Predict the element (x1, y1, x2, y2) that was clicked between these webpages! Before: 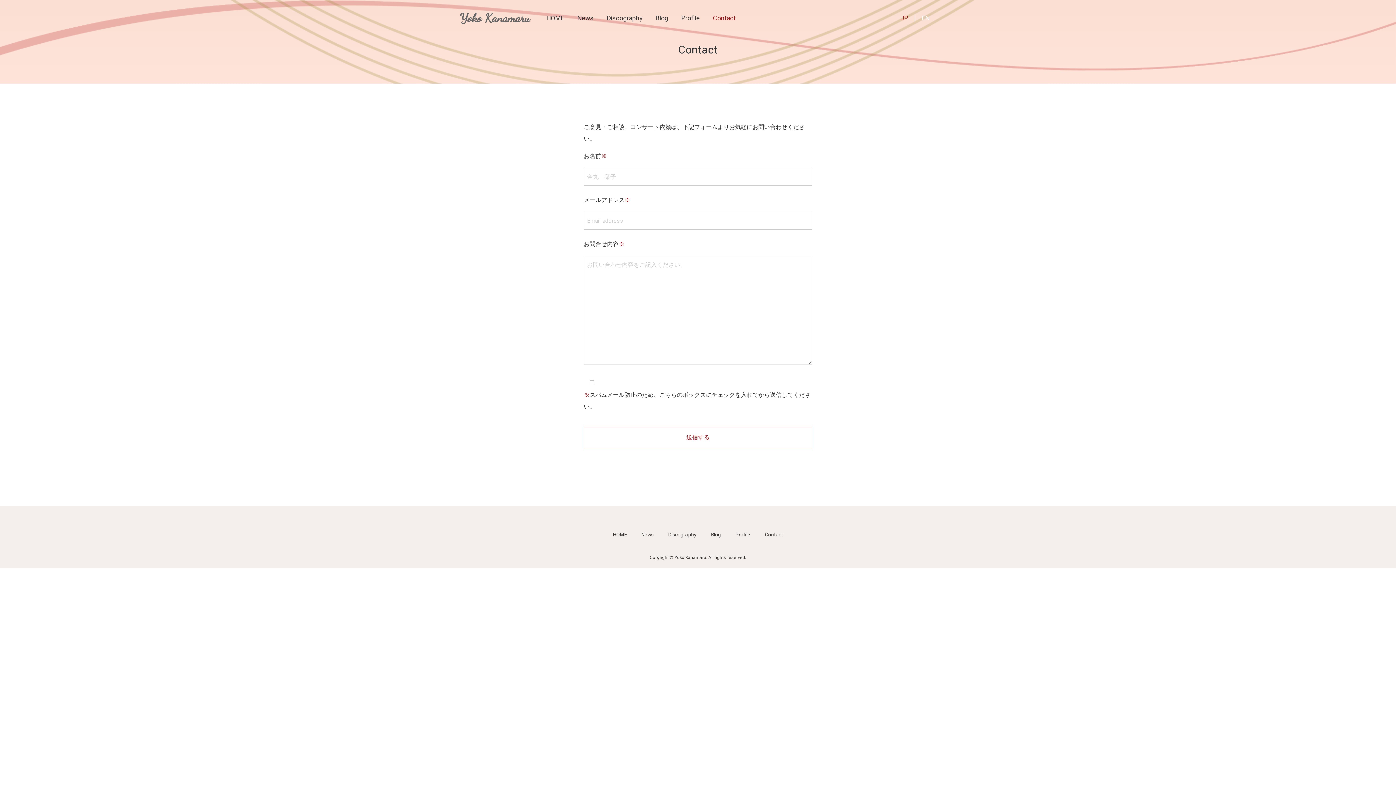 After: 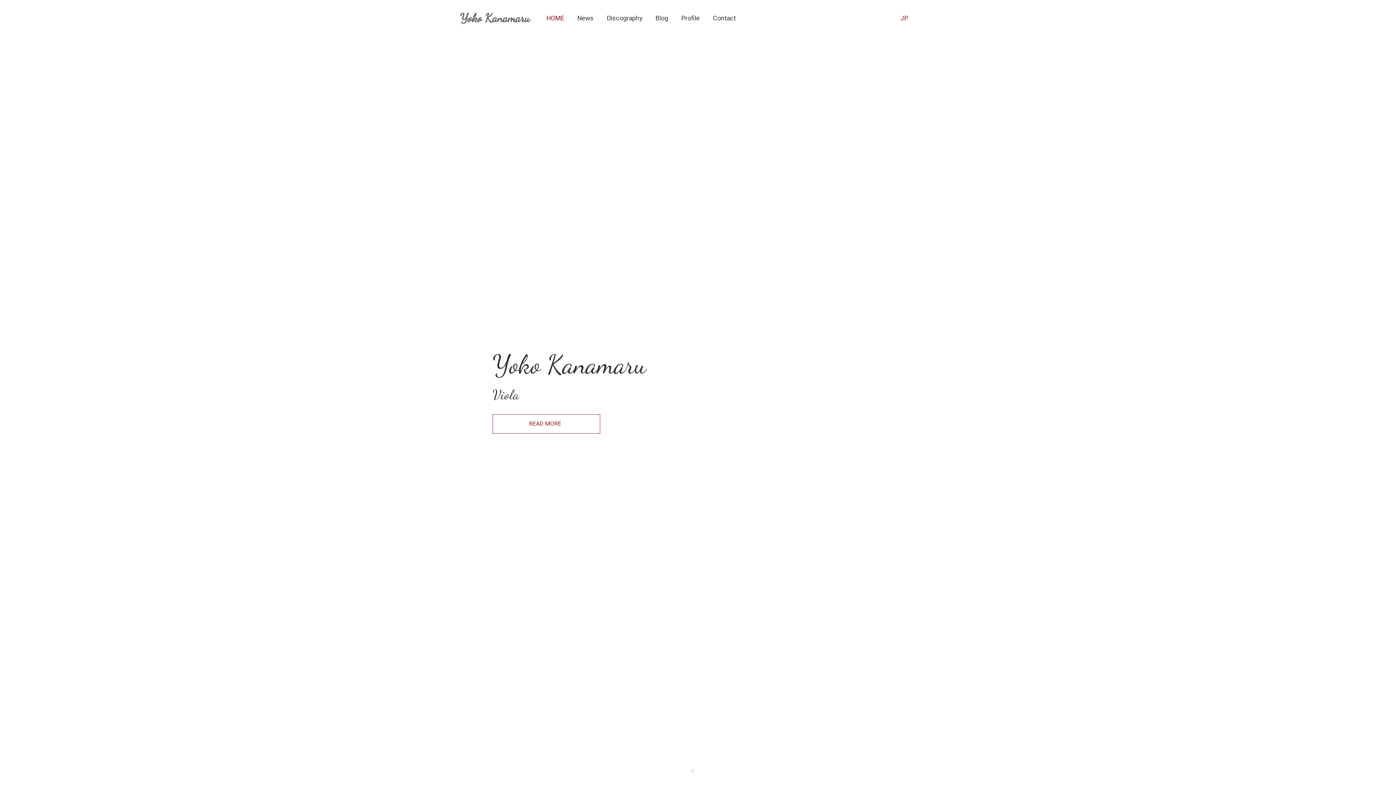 Action: bbox: (540, 0, 570, 36) label: HOME